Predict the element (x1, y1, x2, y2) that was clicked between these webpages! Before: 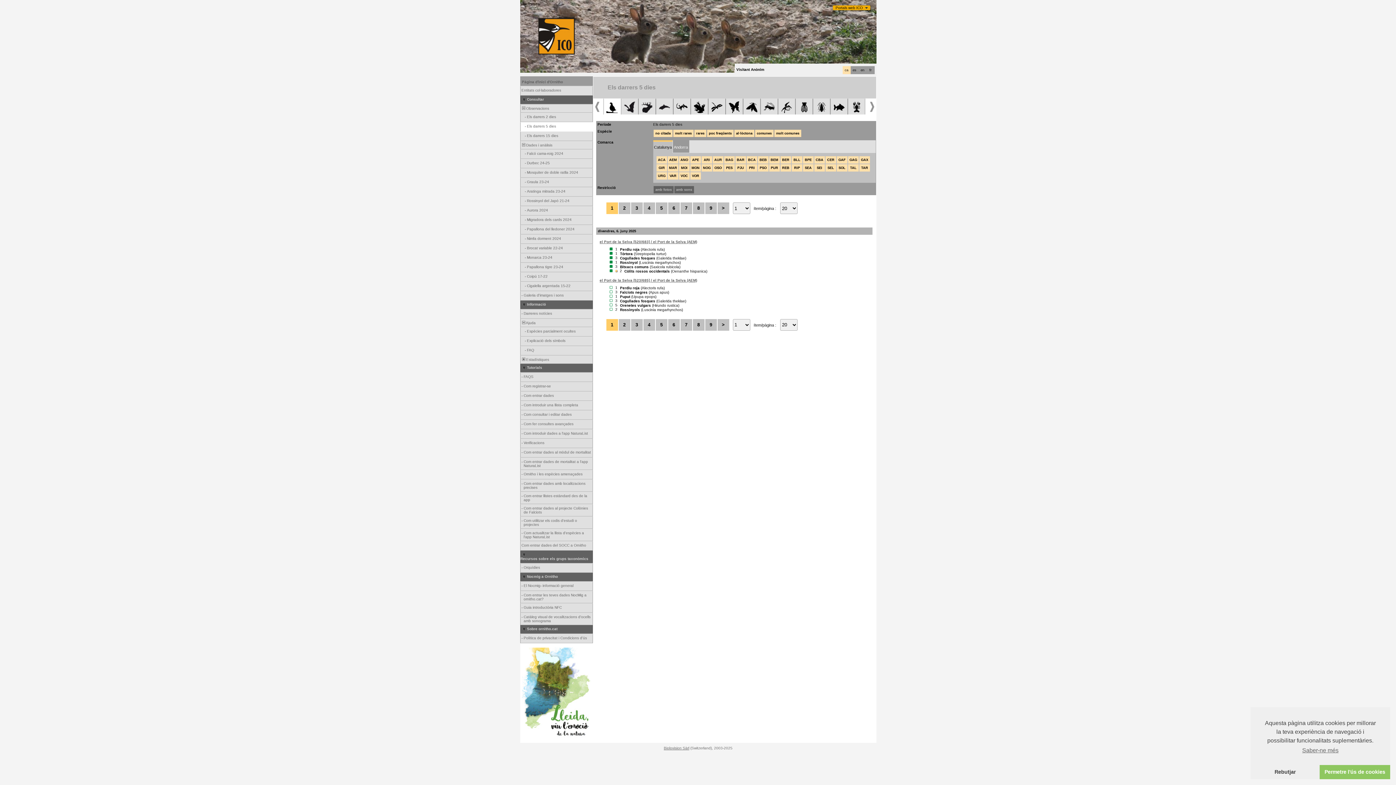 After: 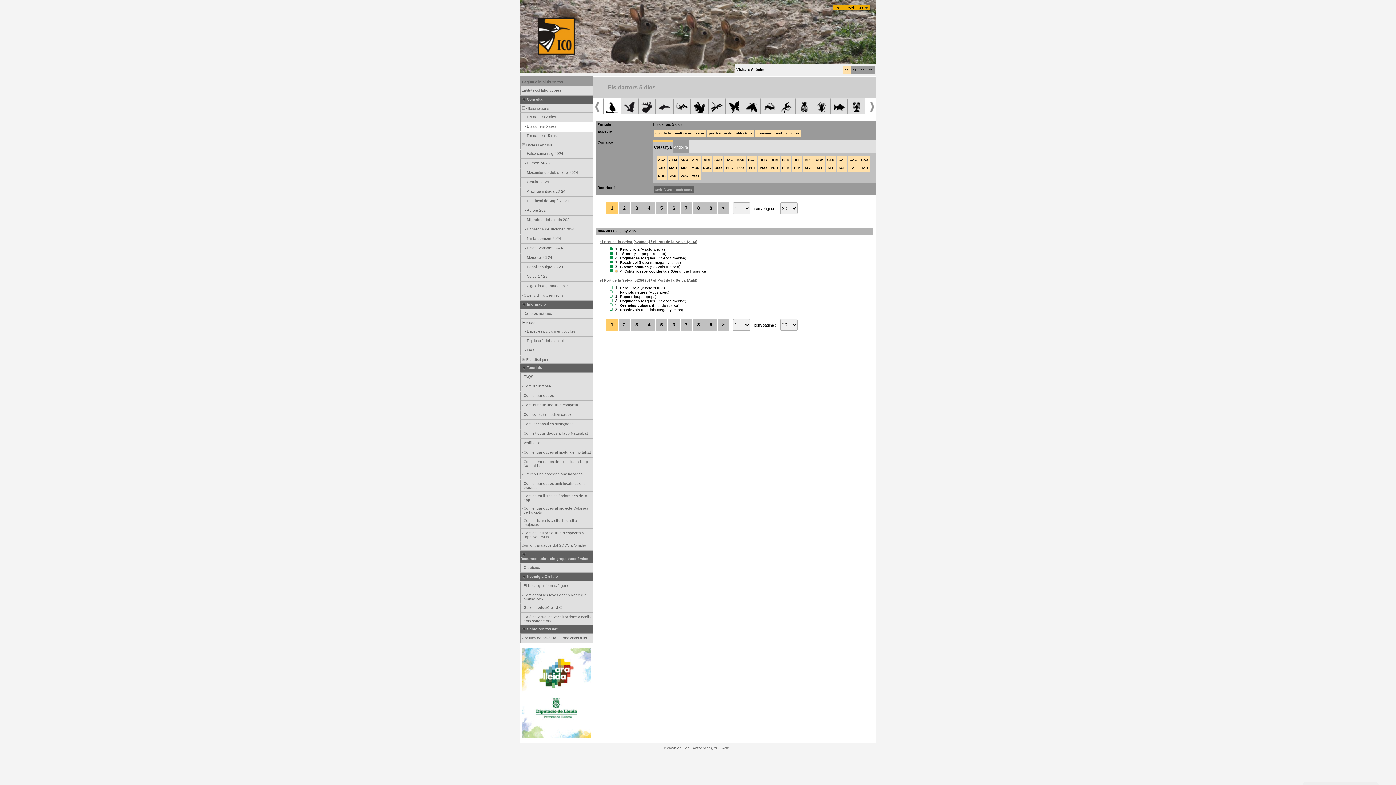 Action: label: deny cookies bbox: (1250, 765, 1319, 779)